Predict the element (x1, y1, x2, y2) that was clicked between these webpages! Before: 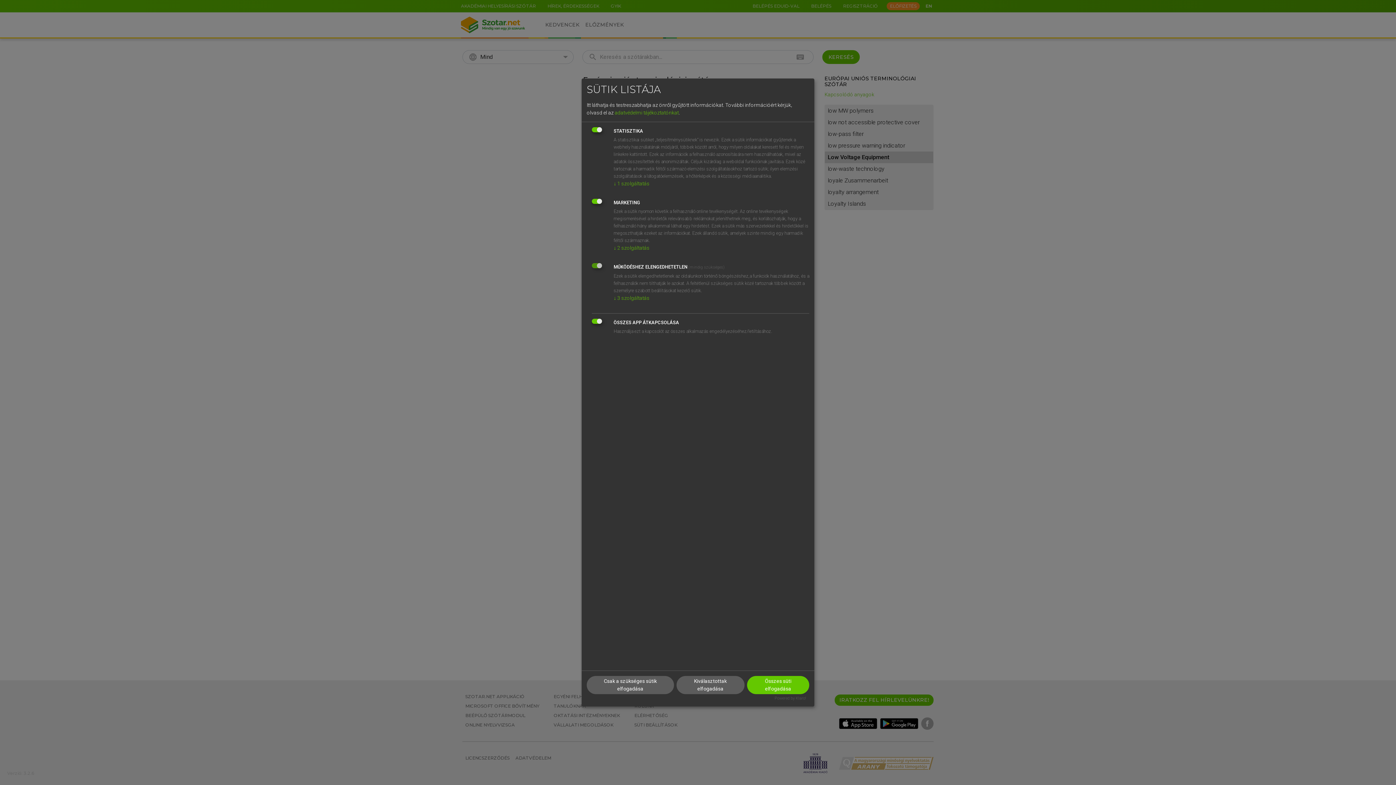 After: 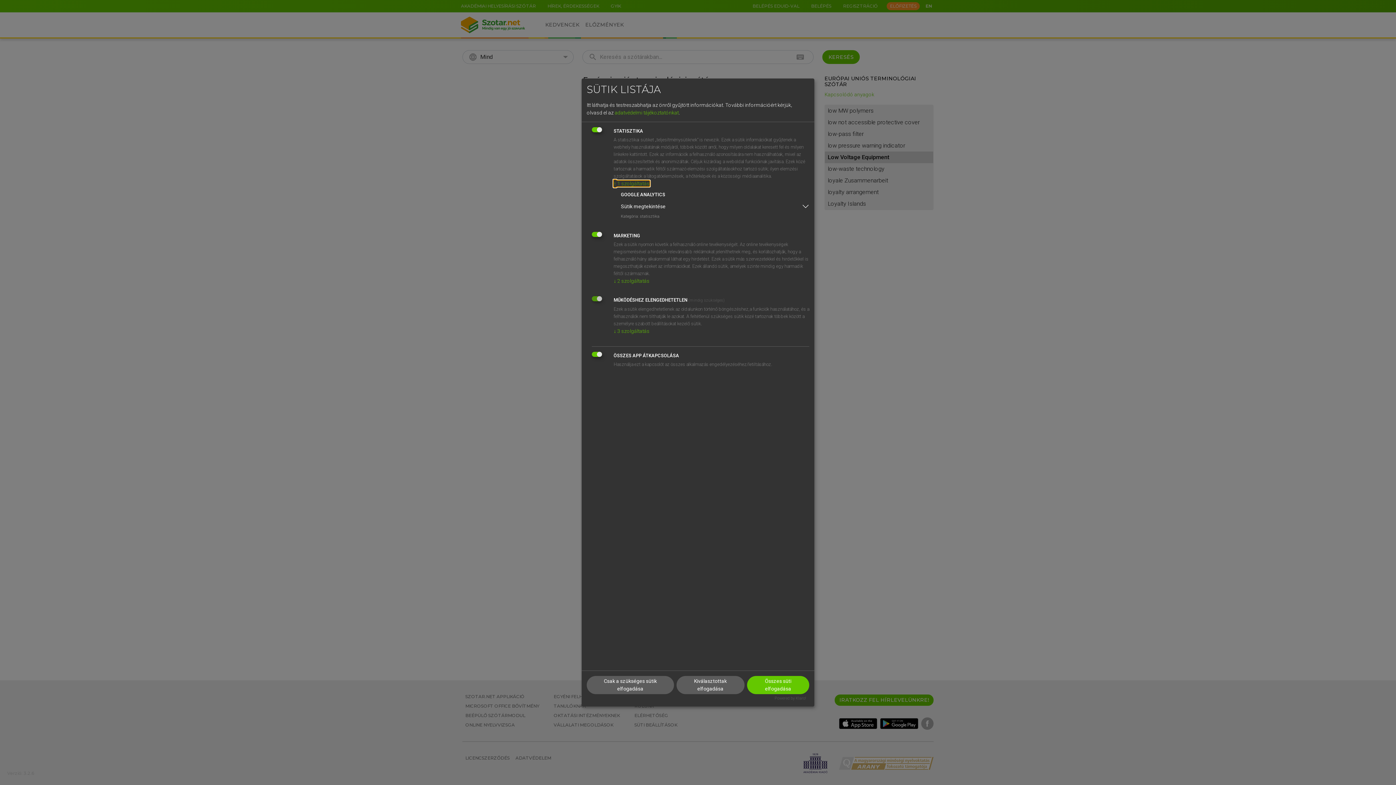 Action: label: ↓ 1 szolgáltatás bbox: (613, 180, 649, 186)